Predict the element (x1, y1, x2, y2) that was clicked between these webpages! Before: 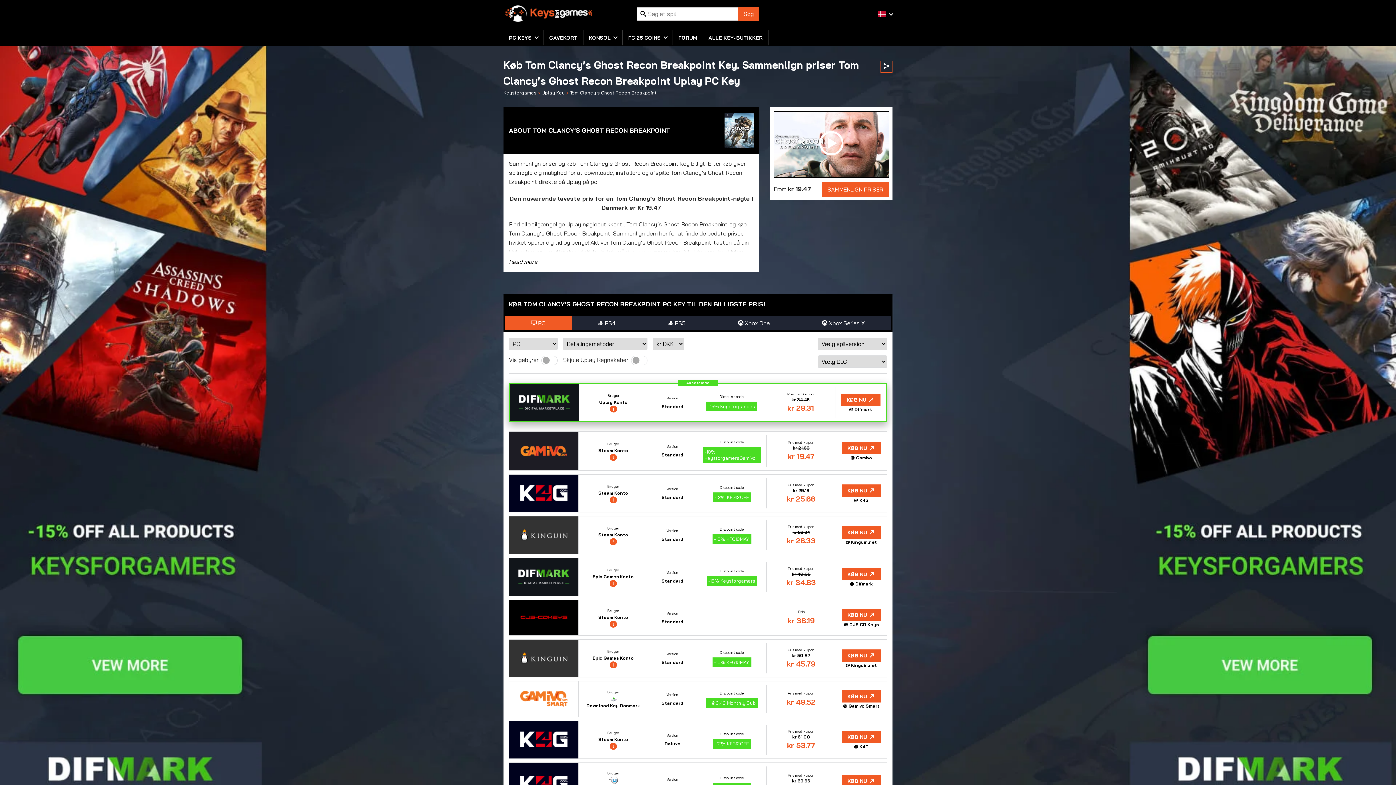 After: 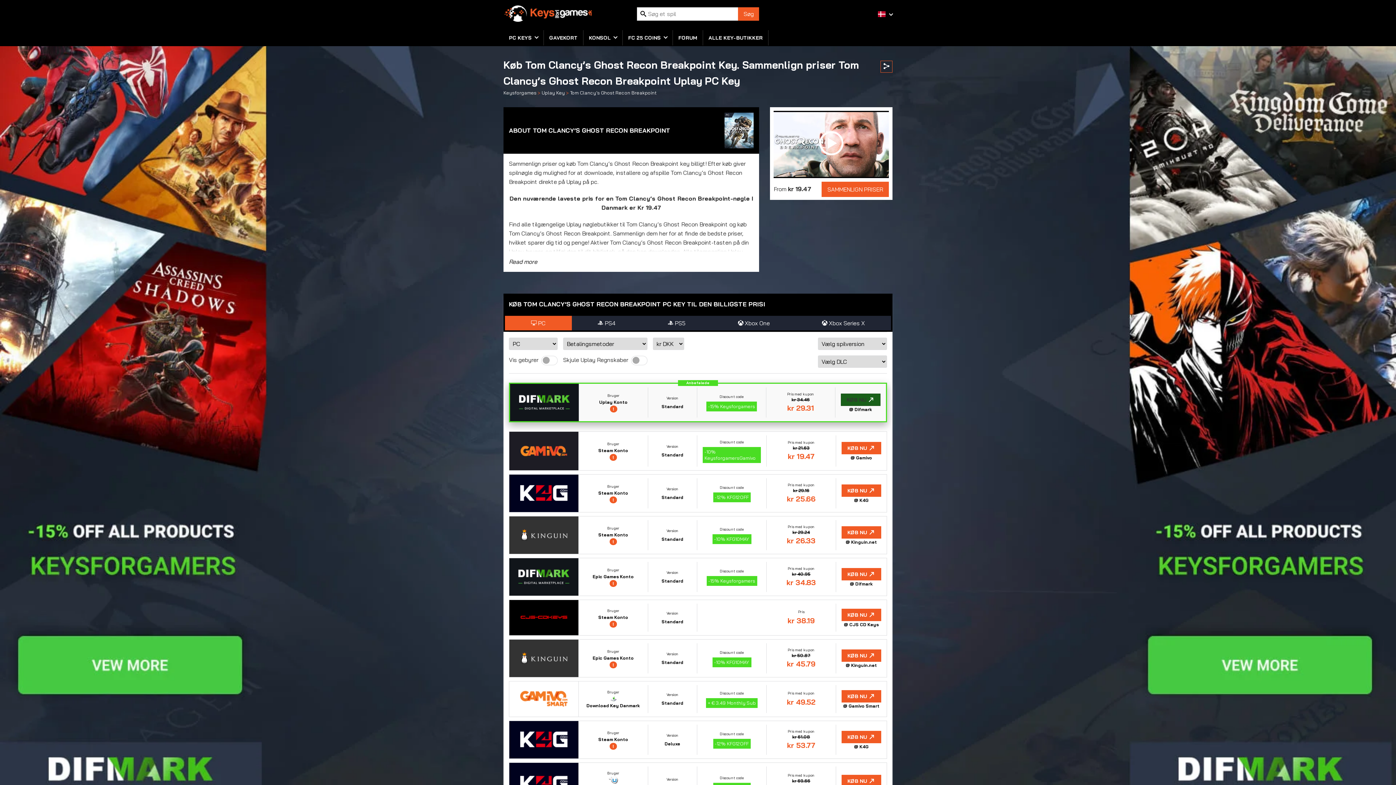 Action: label: KØB NU bbox: (841, 393, 880, 406)